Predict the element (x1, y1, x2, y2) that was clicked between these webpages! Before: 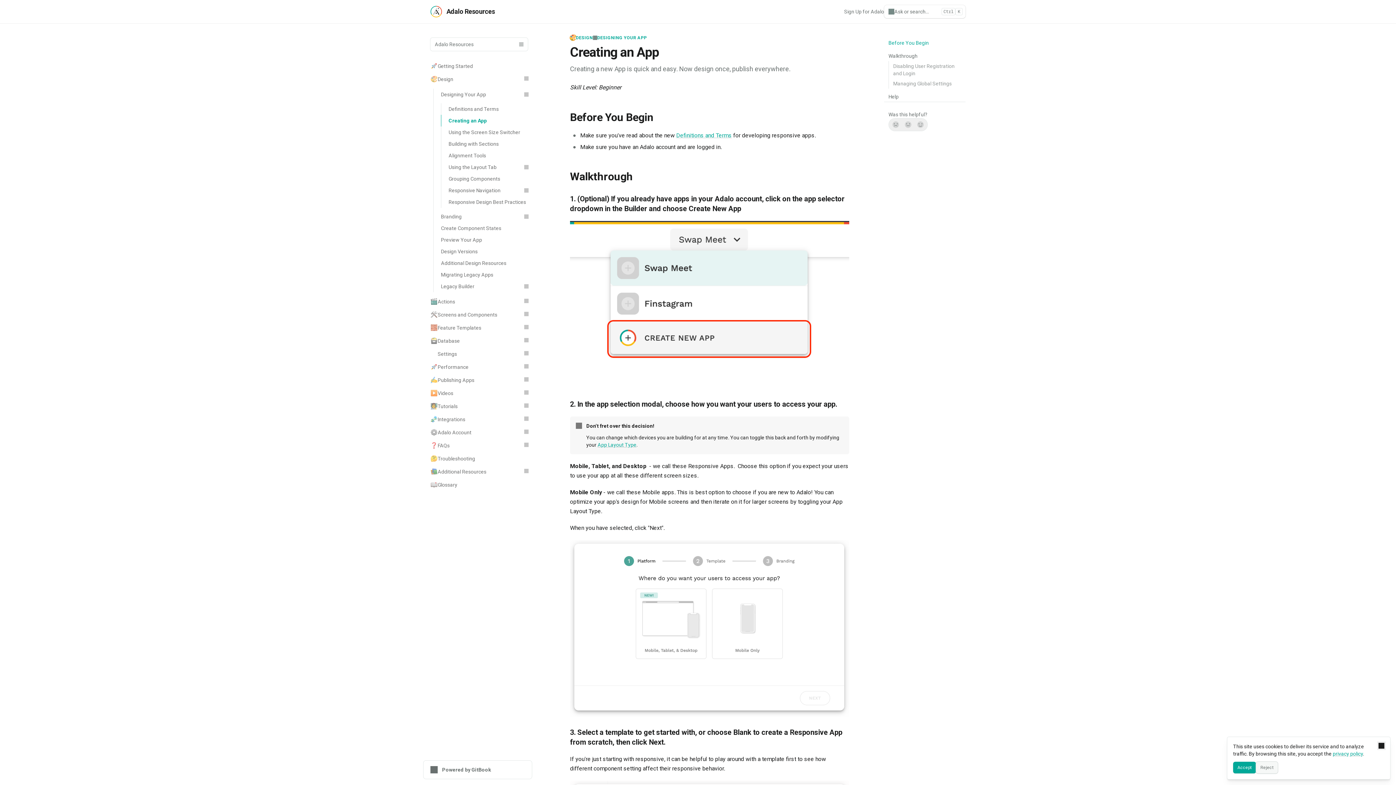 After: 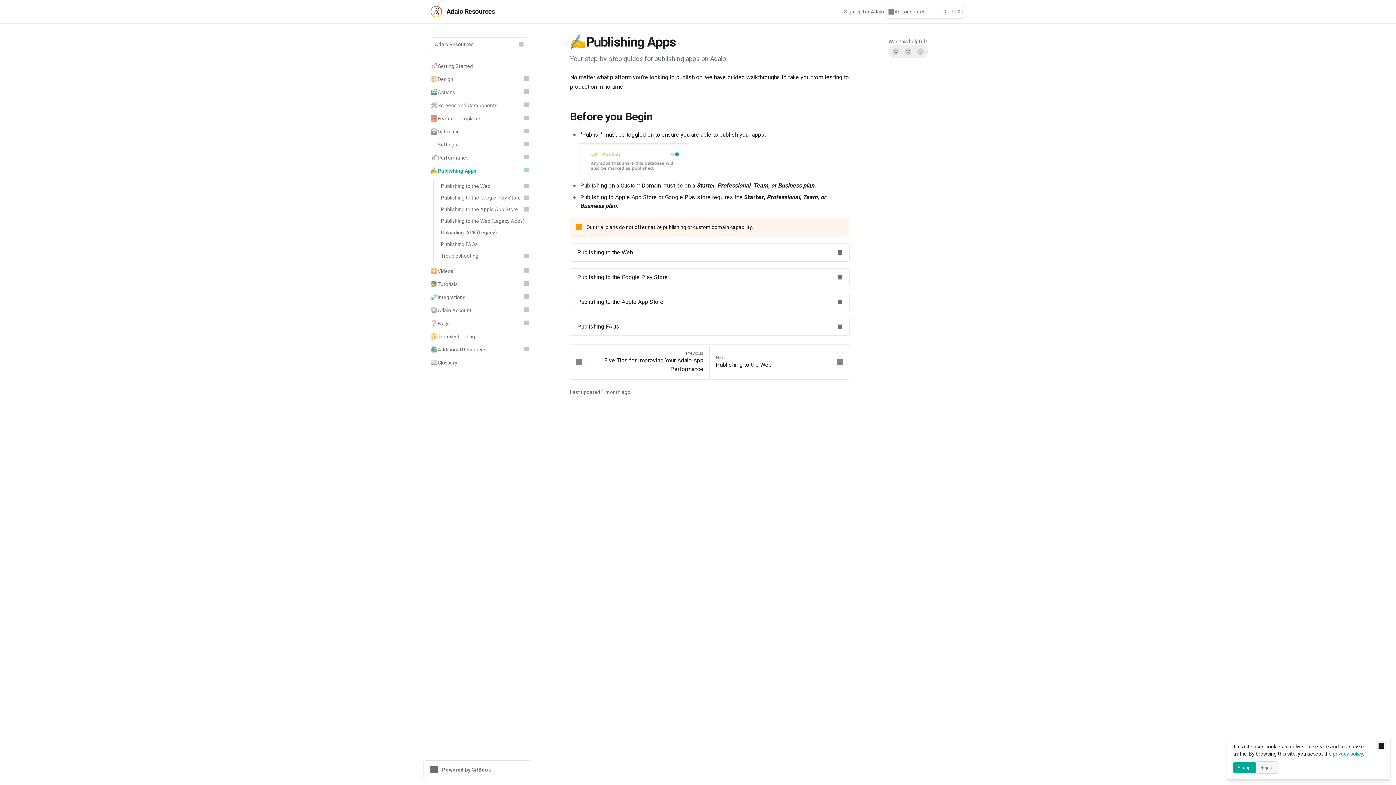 Action: label: ✍️
Publishing Apps bbox: (426, 373, 532, 386)